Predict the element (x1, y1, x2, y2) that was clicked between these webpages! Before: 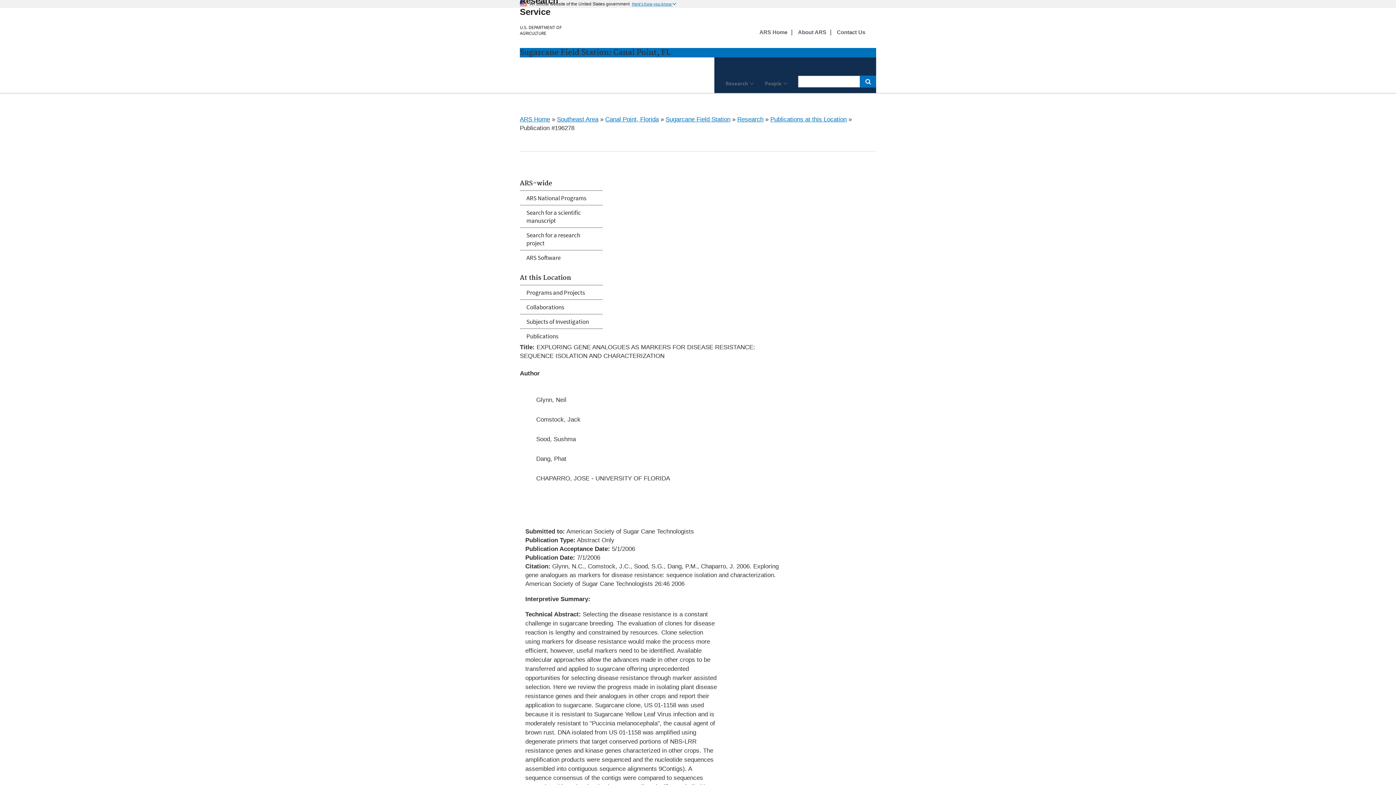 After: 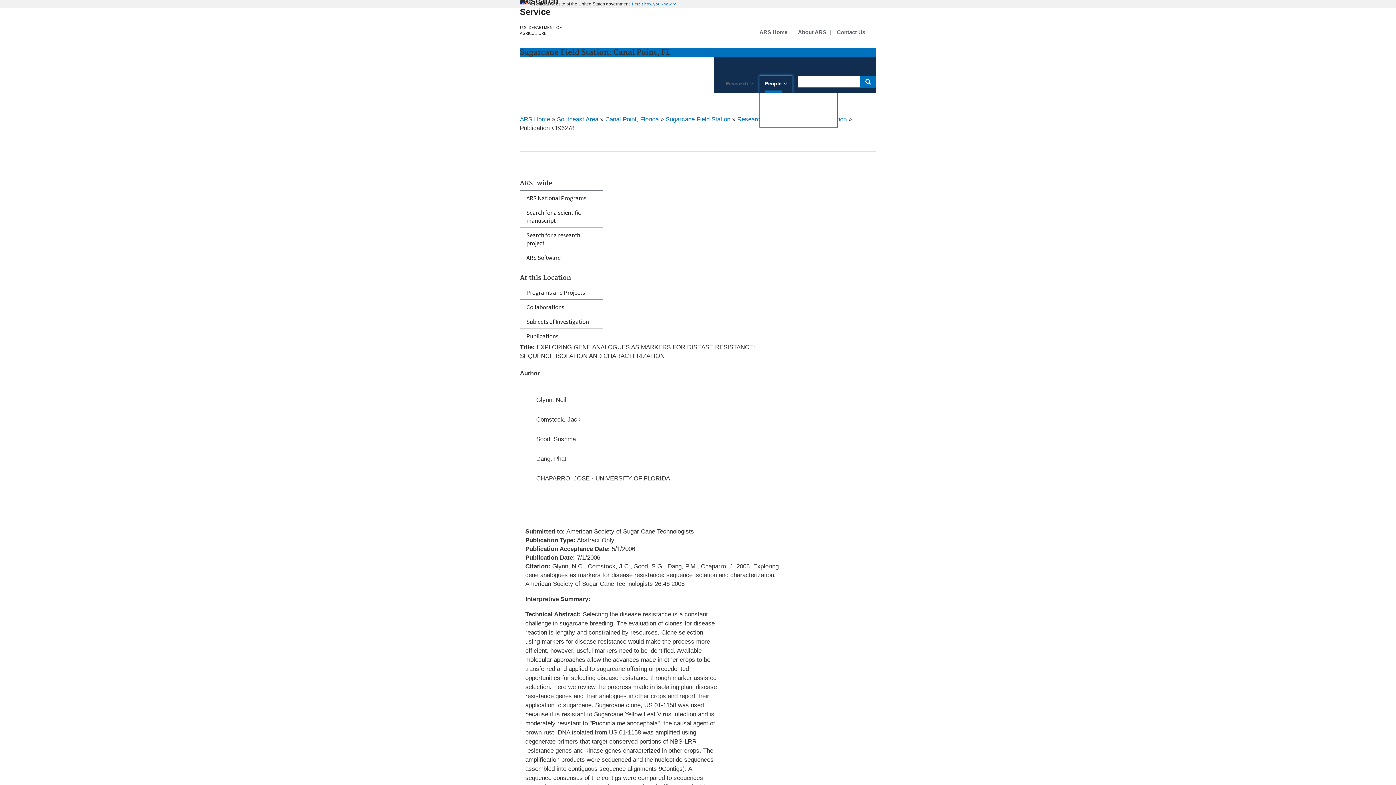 Action: bbox: (759, 75, 792, 93) label: People